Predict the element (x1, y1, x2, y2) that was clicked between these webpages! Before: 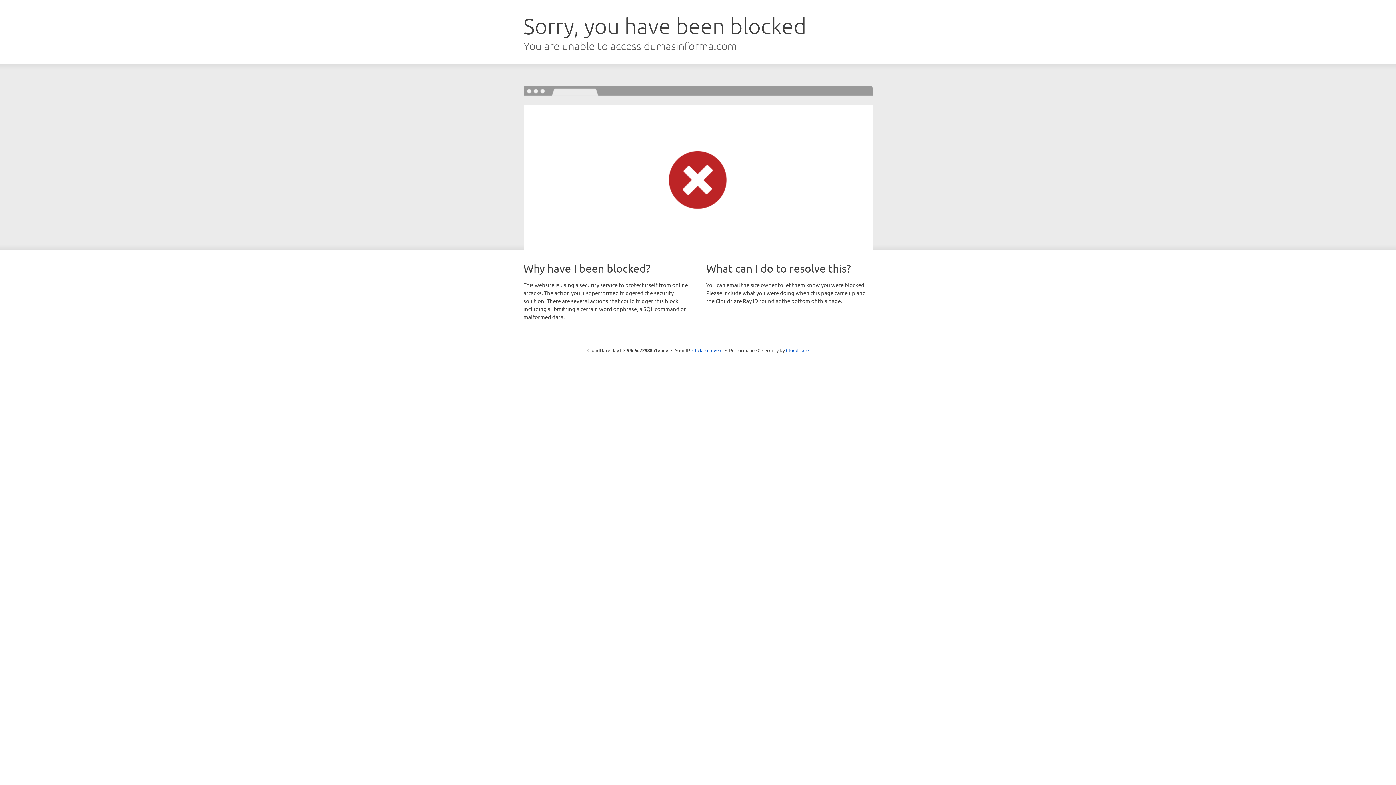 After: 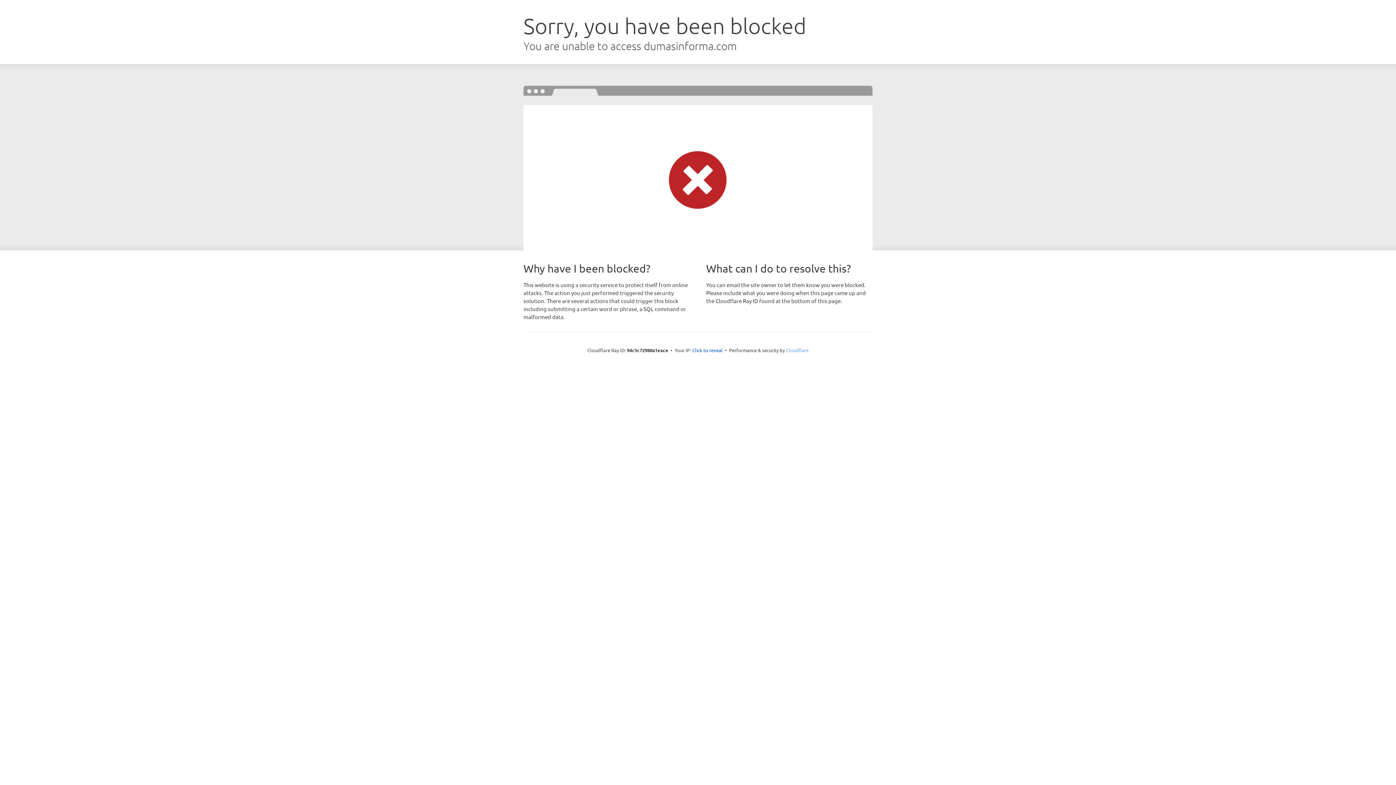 Action: bbox: (786, 347, 808, 353) label: Cloudflare